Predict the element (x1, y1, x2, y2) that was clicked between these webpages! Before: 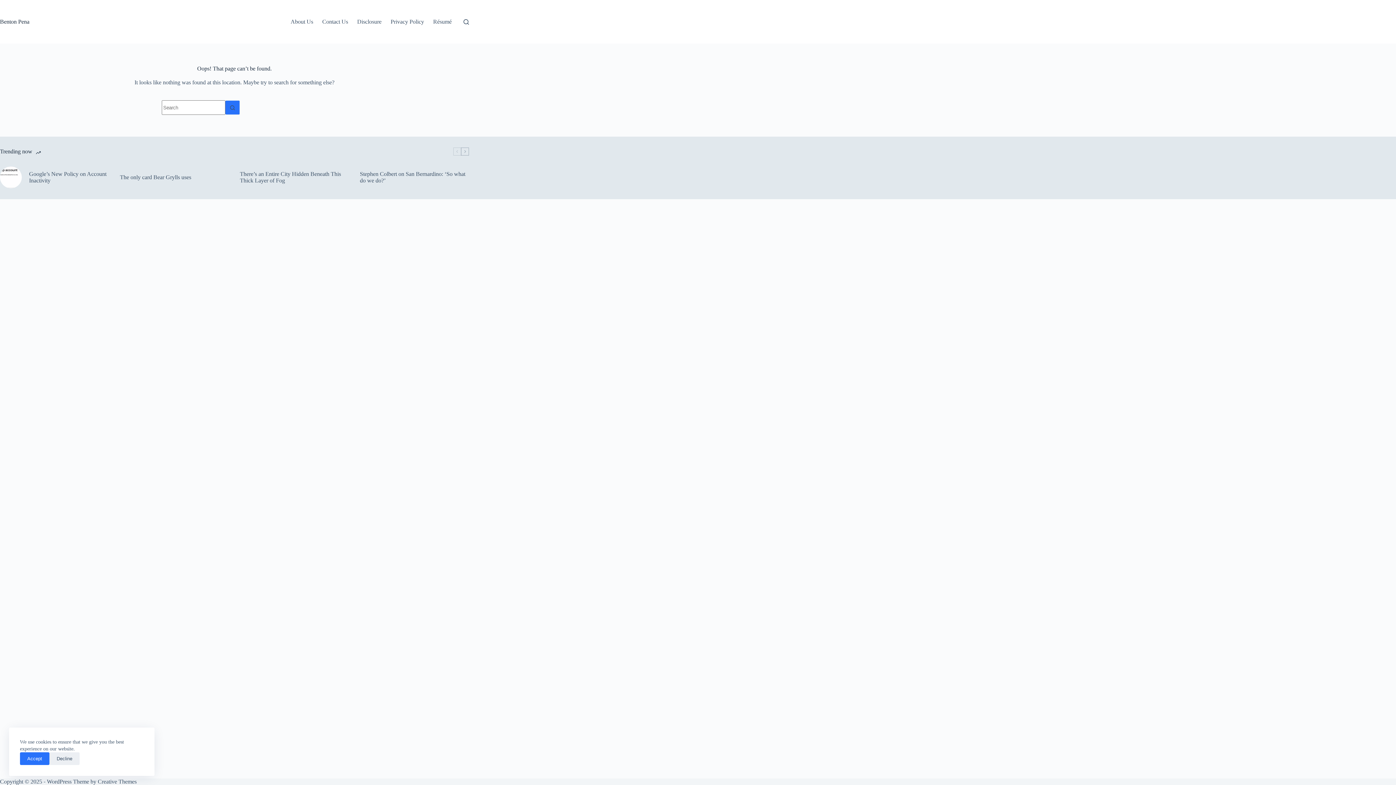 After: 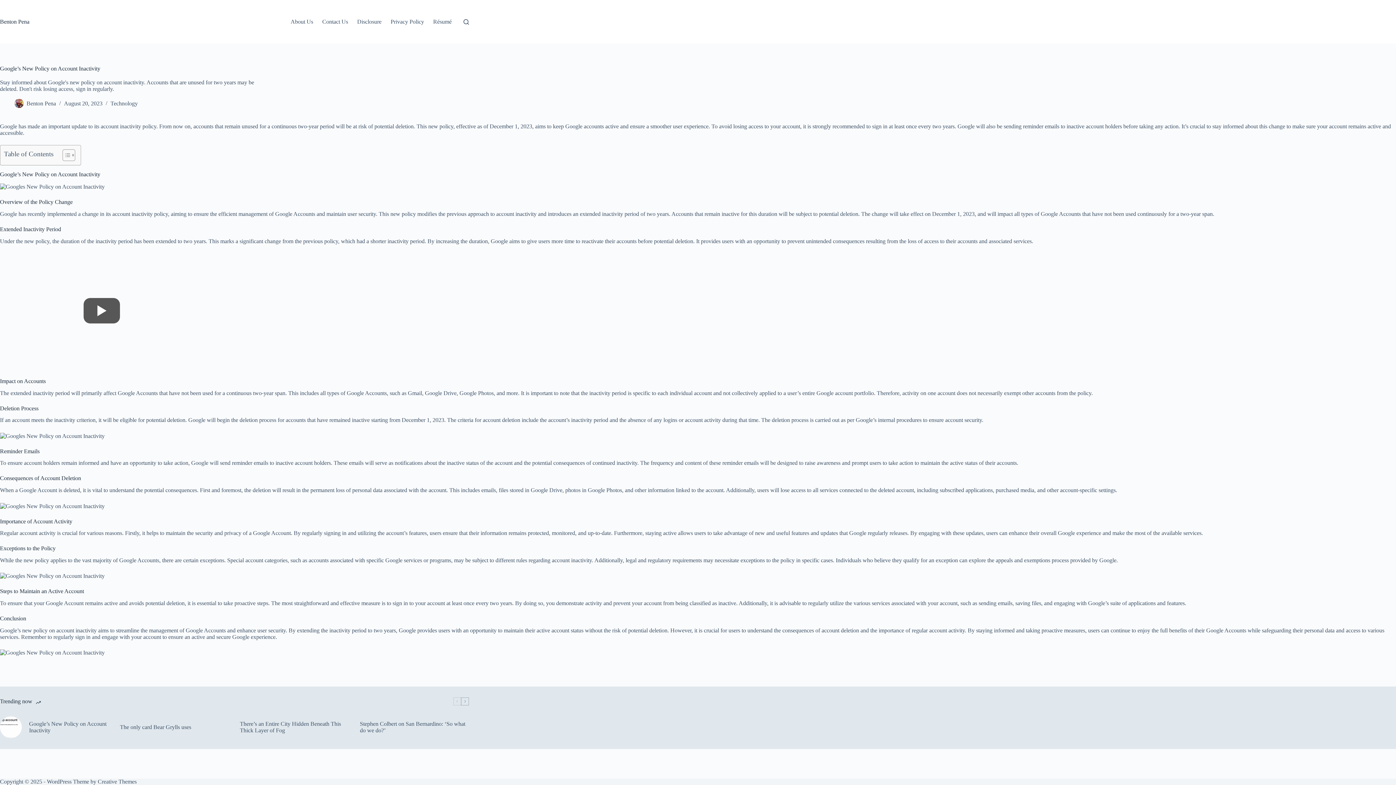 Action: bbox: (29, 170, 109, 184) label: Google’s New Policy on Account Inactivity